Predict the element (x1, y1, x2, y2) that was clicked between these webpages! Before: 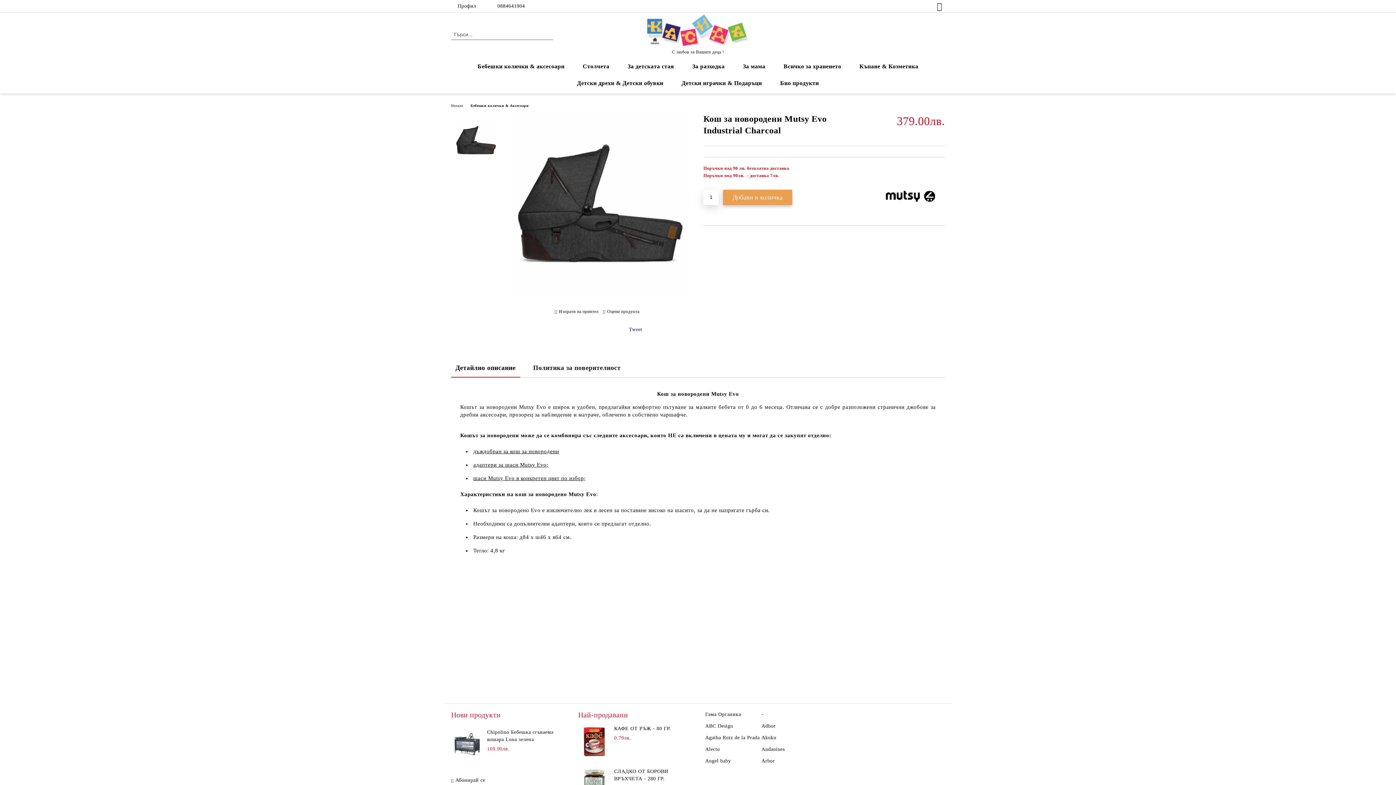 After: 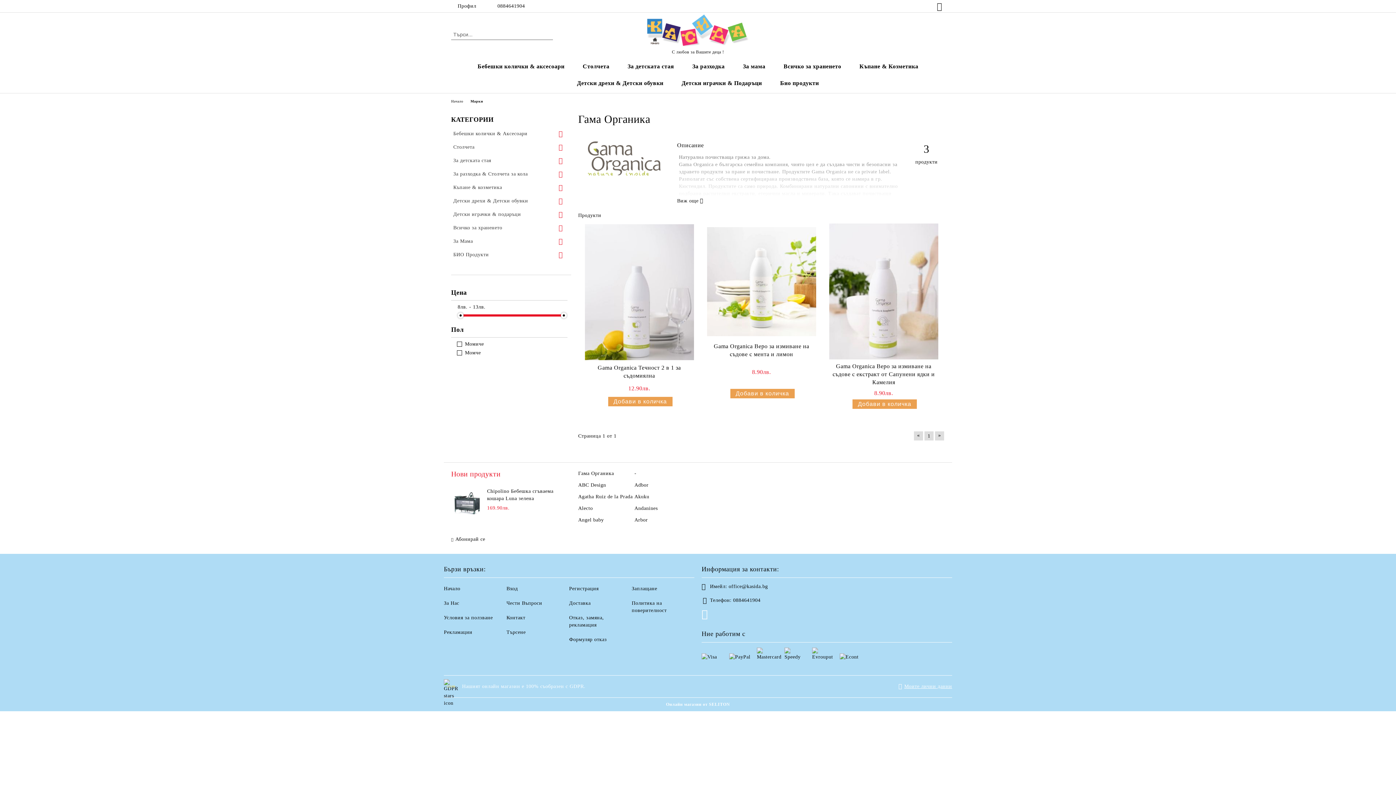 Action: bbox: (705, 711, 761, 718) label: Гама Органика